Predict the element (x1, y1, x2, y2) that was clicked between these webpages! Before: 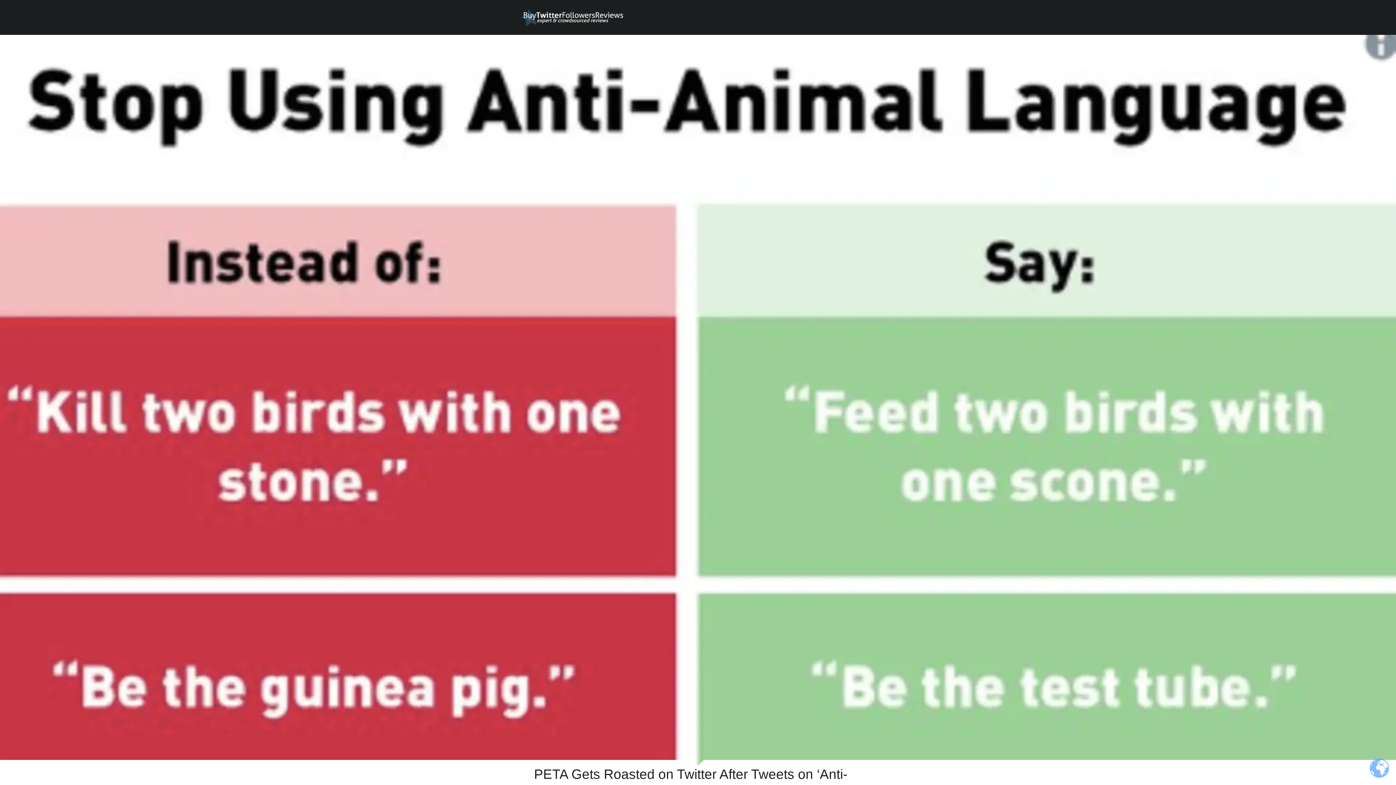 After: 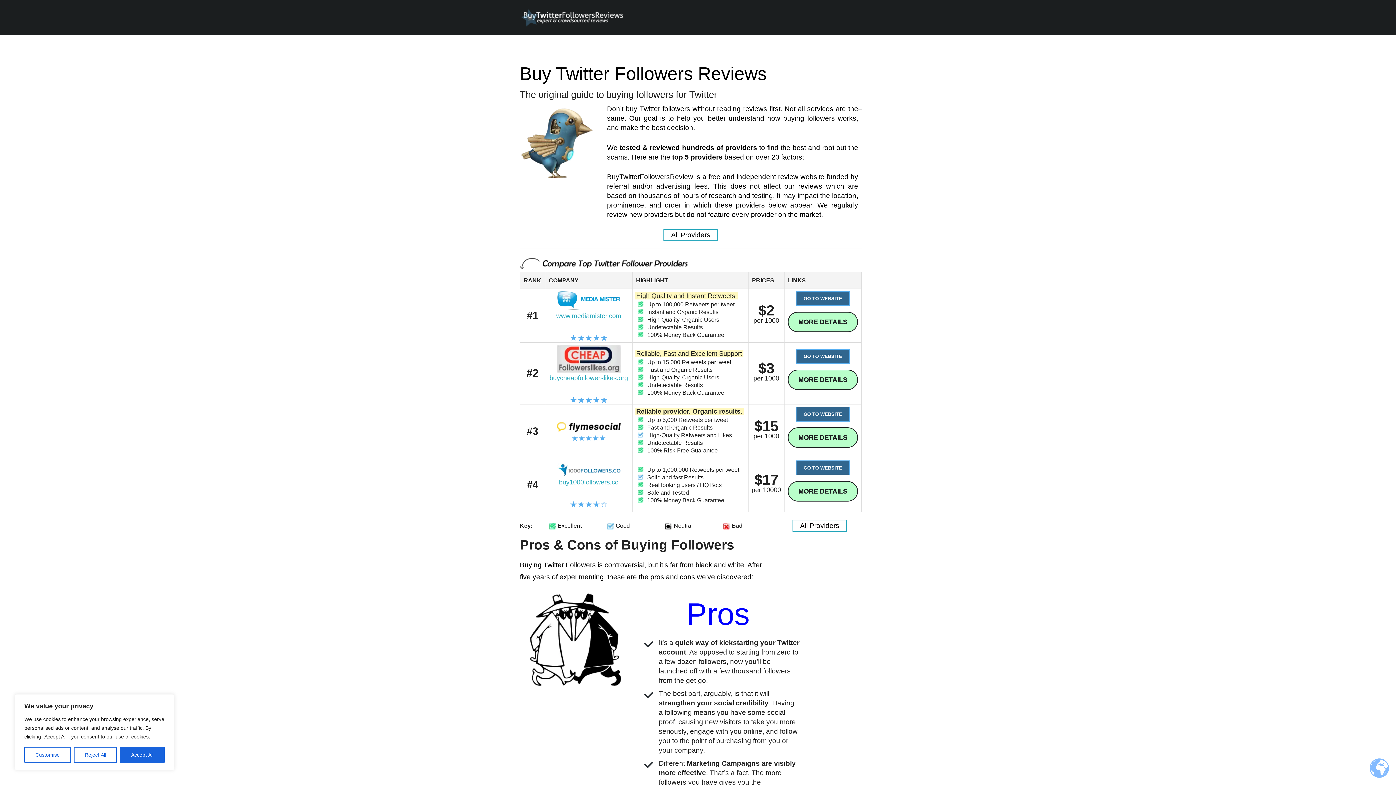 Action: bbox: (520, 8, 626, 27)